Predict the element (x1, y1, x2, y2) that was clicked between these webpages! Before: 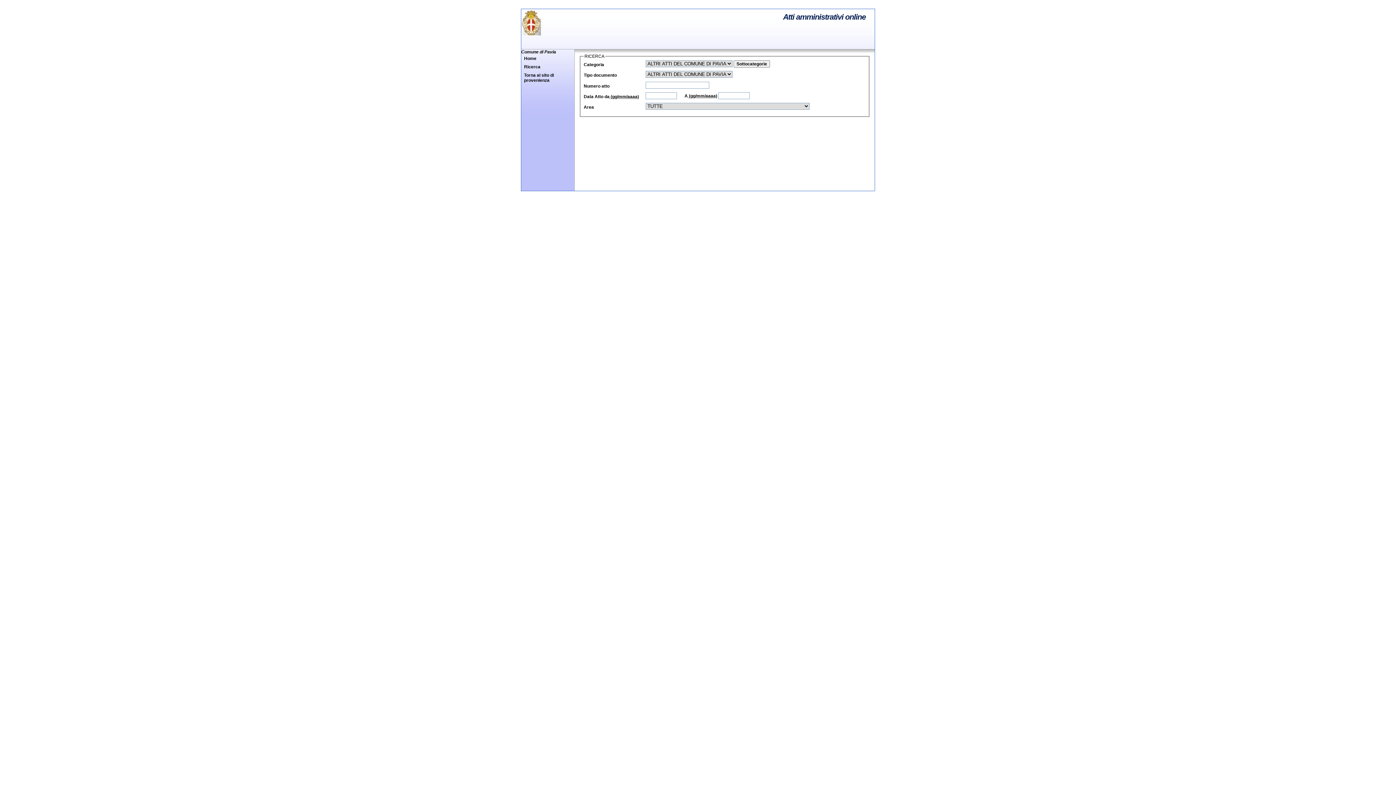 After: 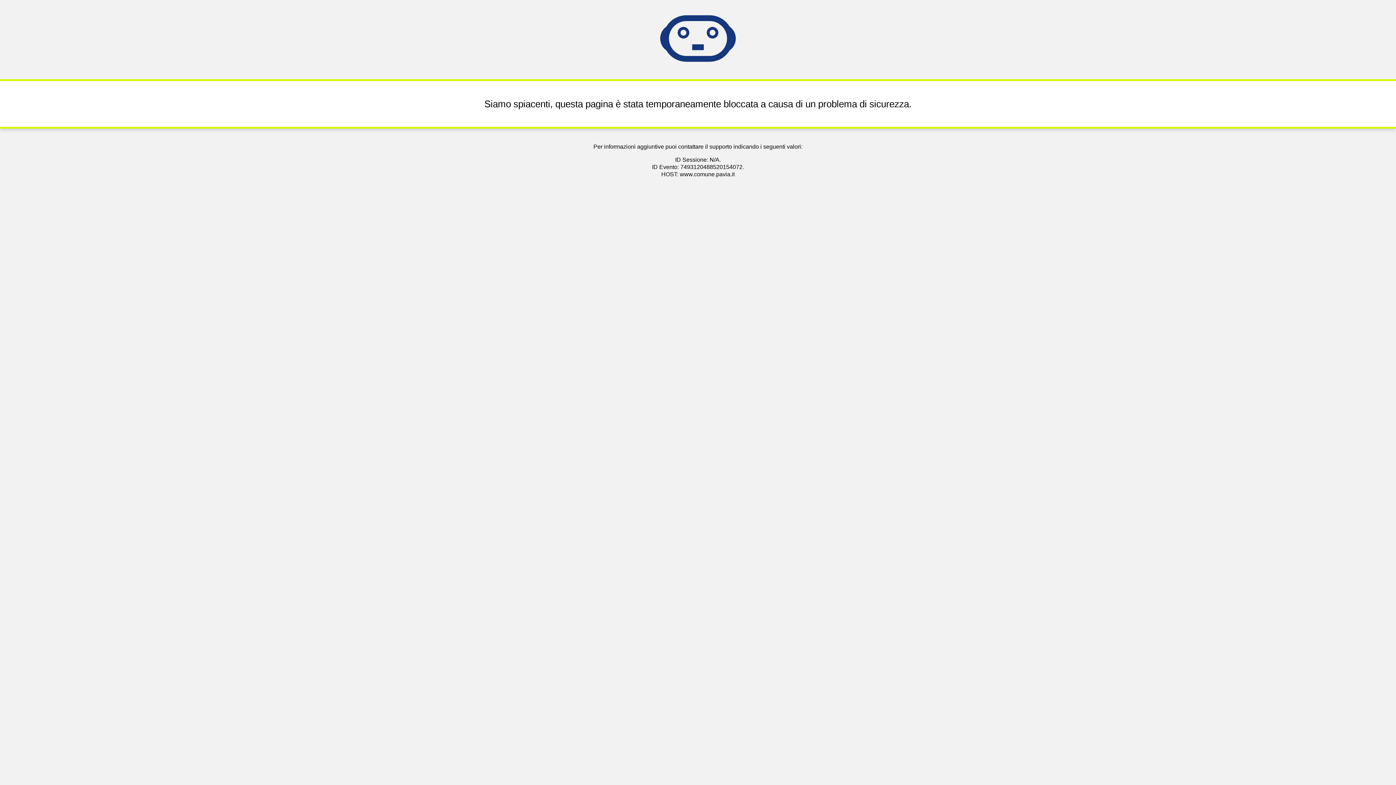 Action: bbox: (521, 31, 540, 36)